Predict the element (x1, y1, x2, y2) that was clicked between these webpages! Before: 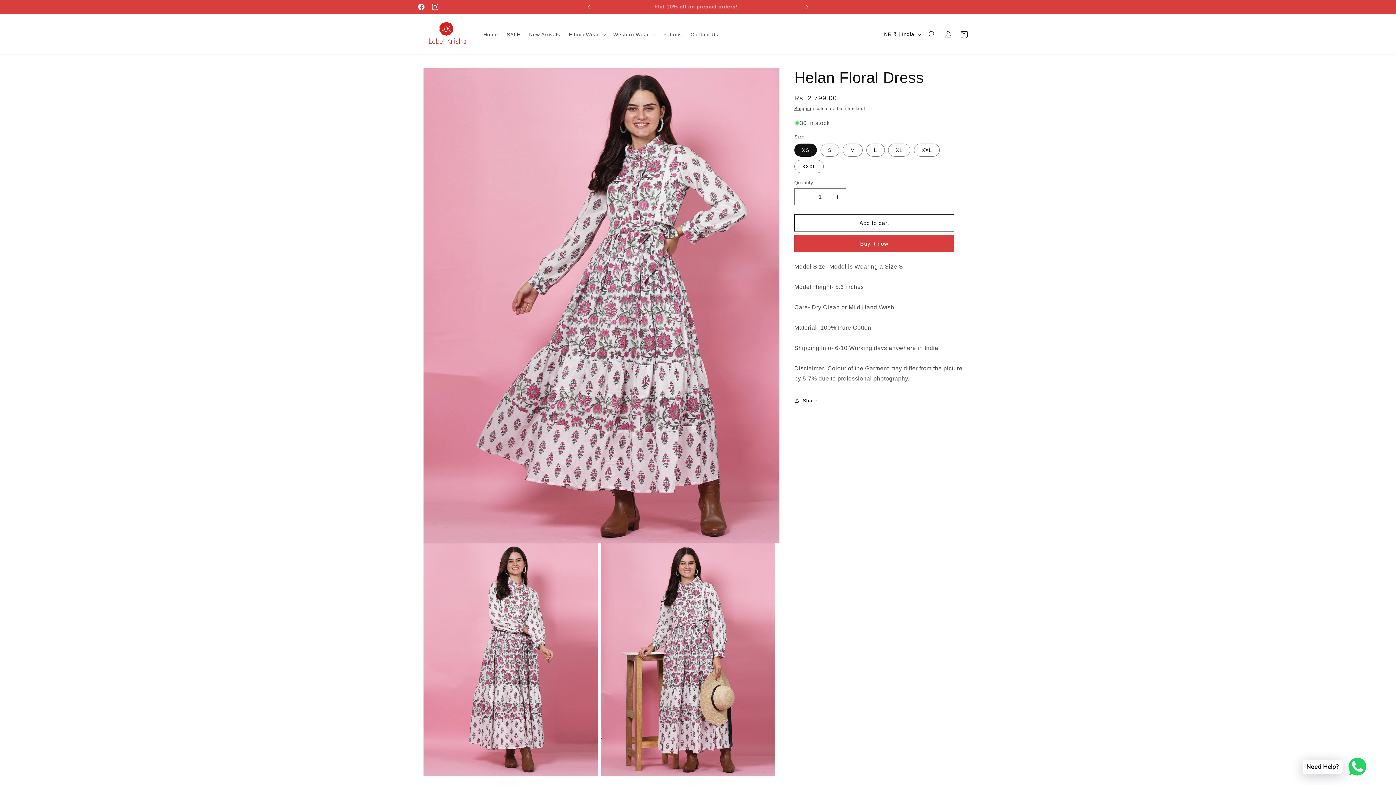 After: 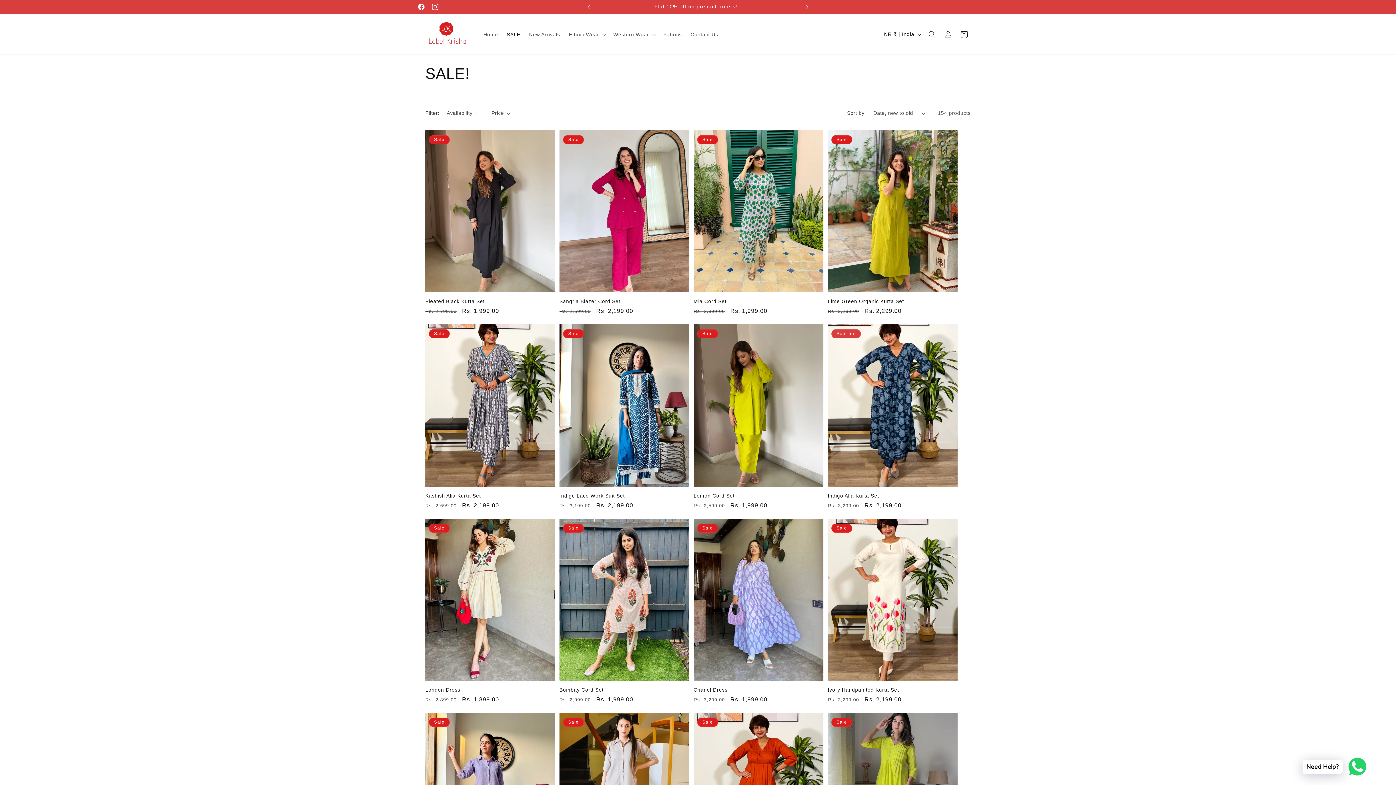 Action: bbox: (592, 0, 799, 13) label: UPTO 50% OFF!